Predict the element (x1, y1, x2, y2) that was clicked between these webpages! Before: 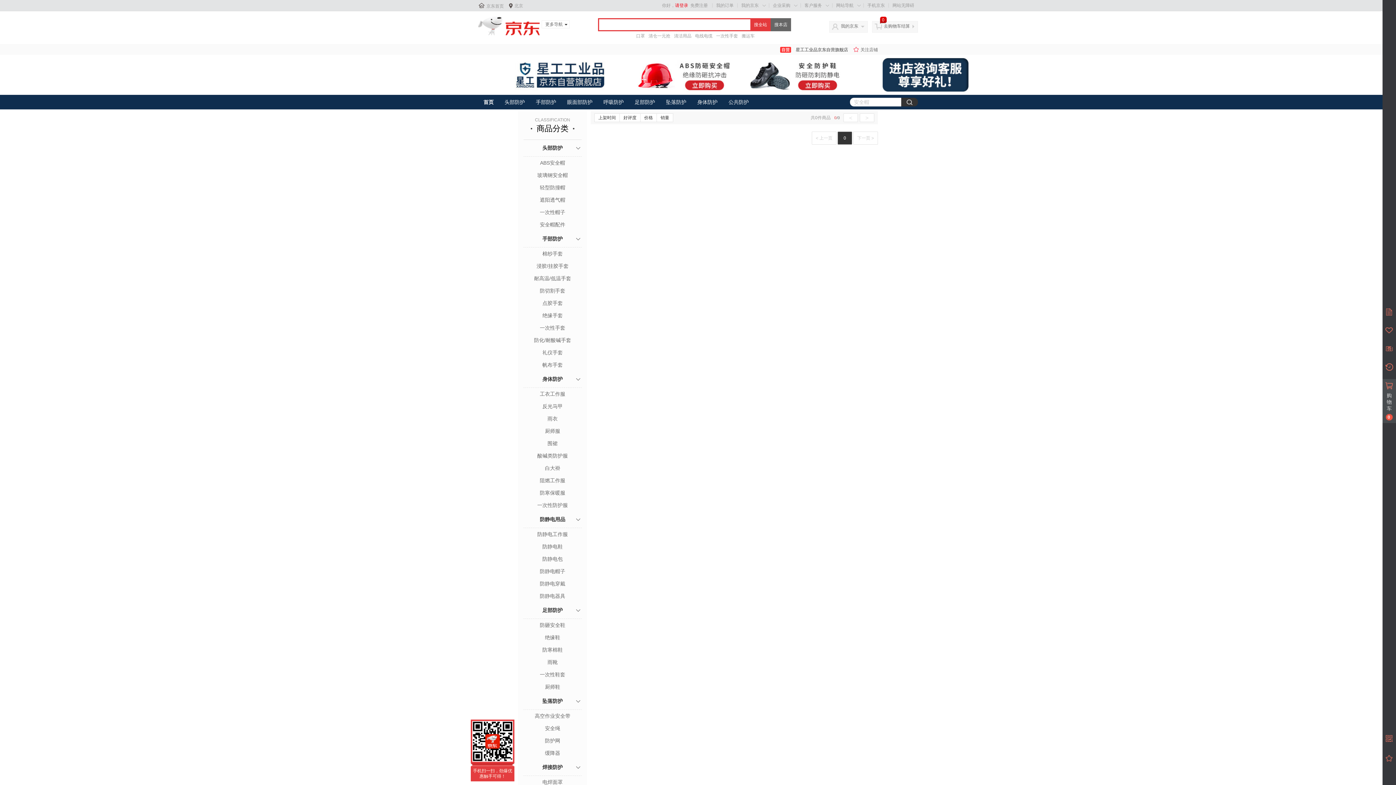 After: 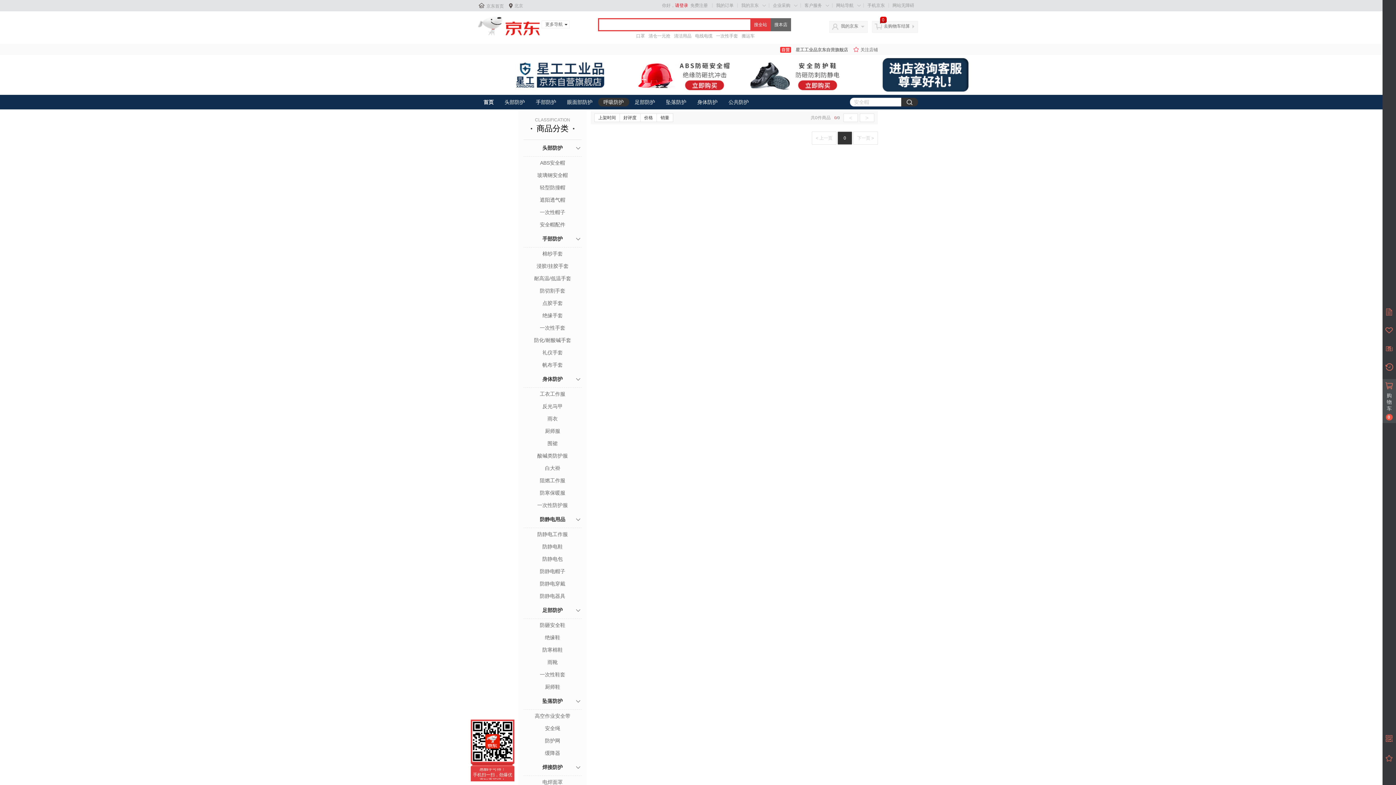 Action: label: 呼吸防护 bbox: (598, 97, 629, 106)